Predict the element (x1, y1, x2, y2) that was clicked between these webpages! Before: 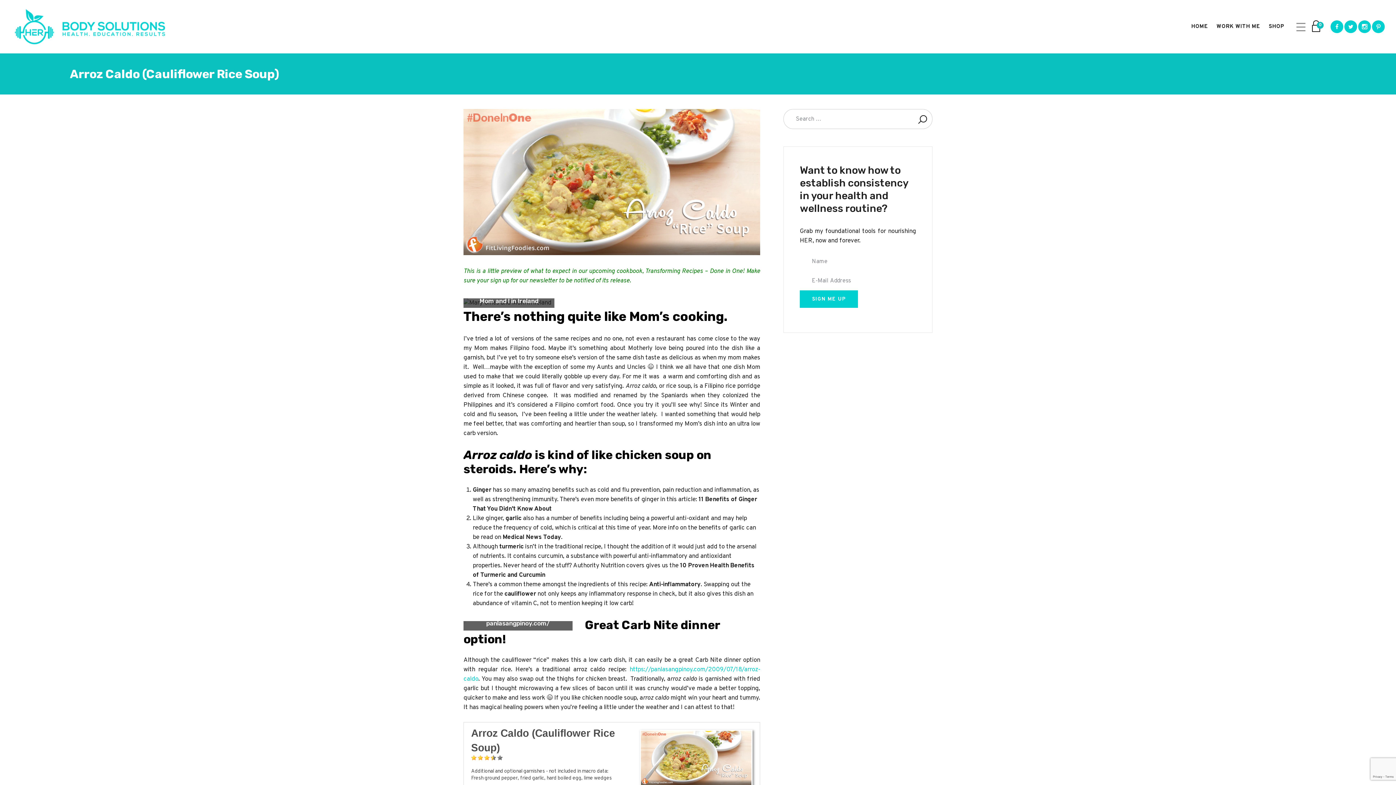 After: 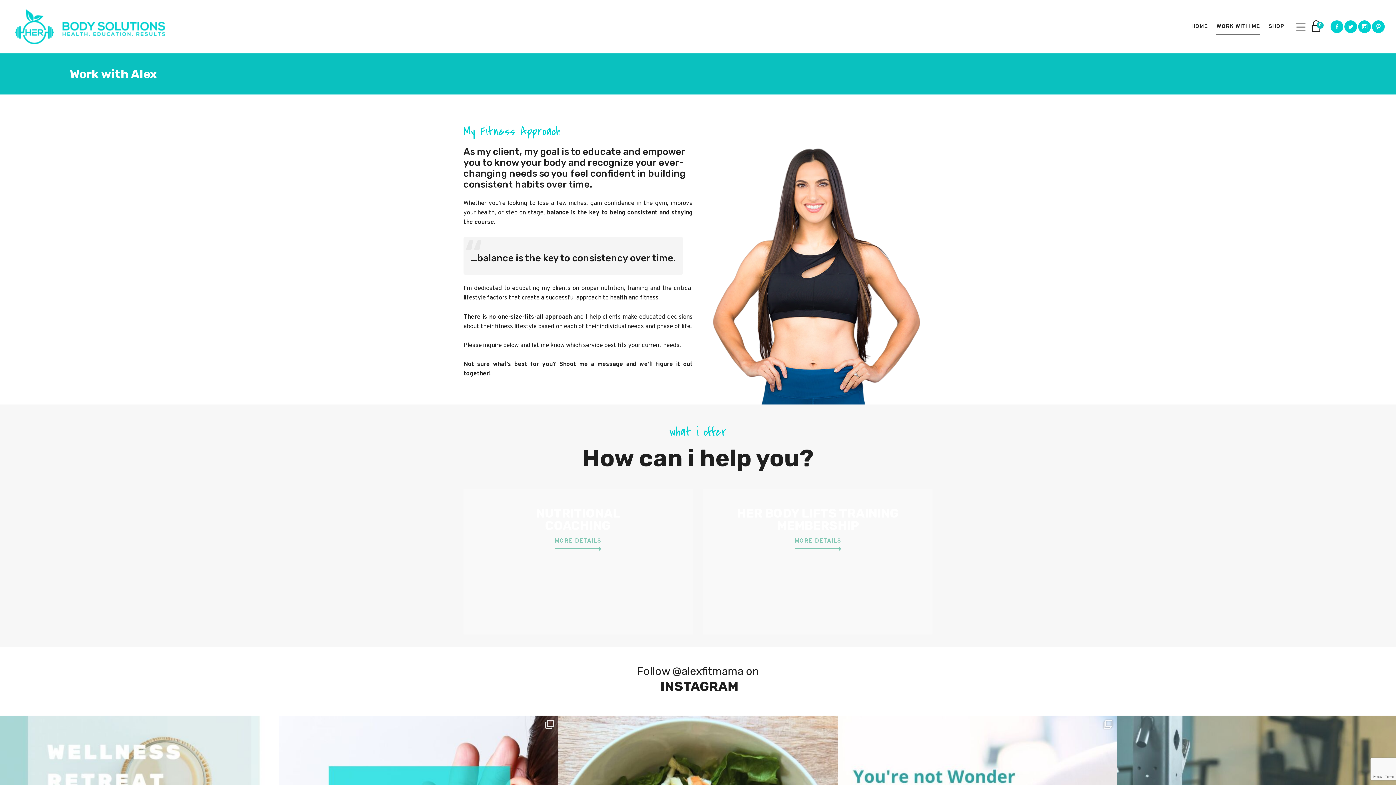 Action: label: WORK WITH ME bbox: (1216, 23, 1260, 30)